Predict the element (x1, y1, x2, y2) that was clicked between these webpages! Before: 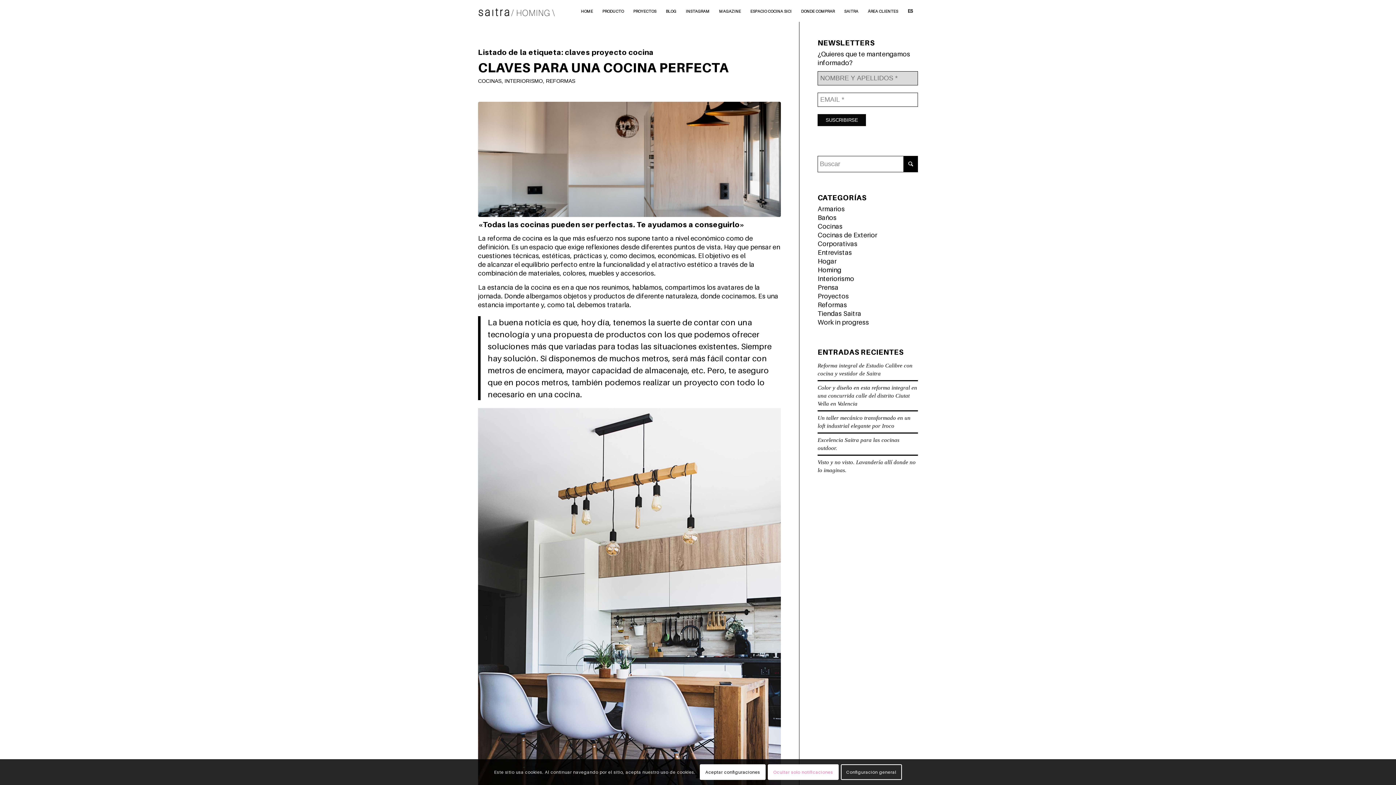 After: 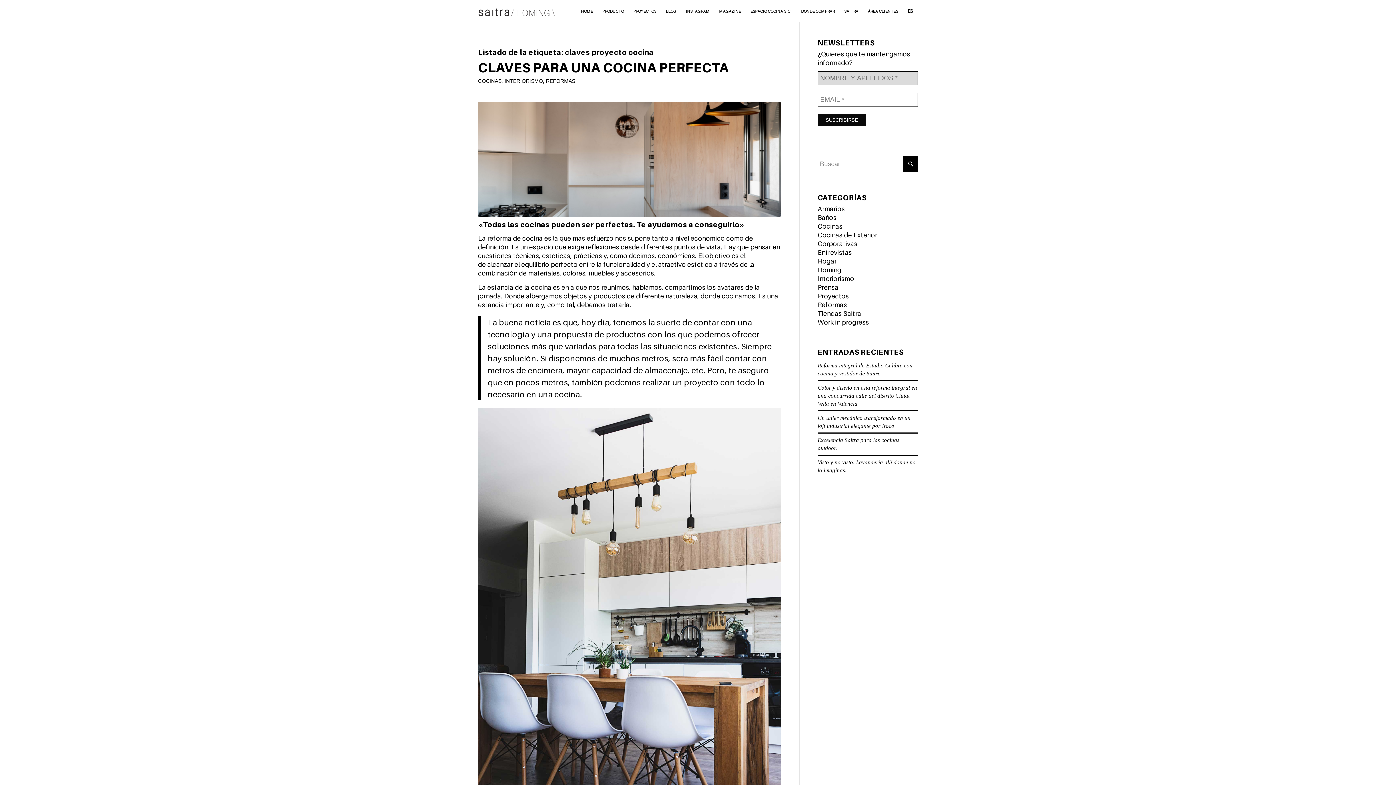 Action: bbox: (699, 764, 765, 780) label: Aceptar configuraciones